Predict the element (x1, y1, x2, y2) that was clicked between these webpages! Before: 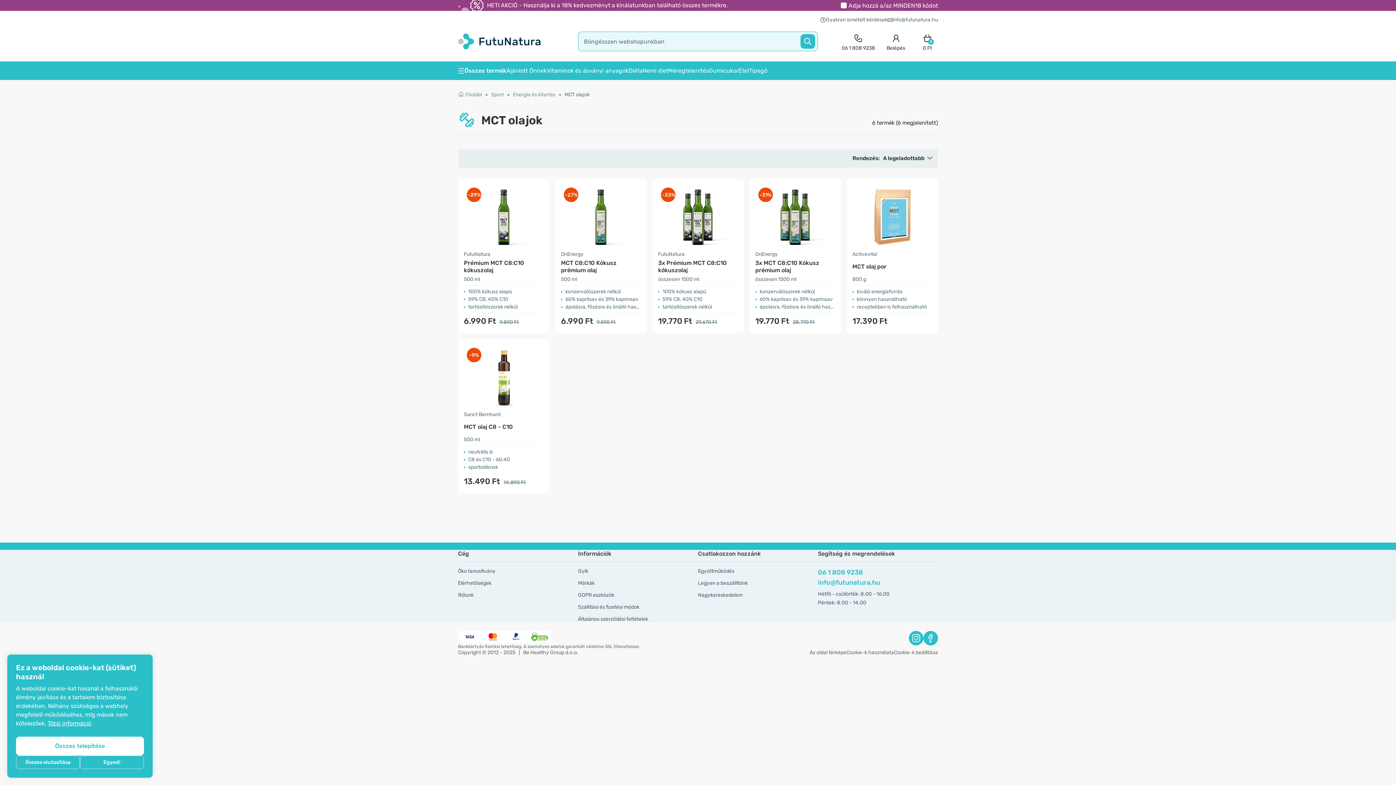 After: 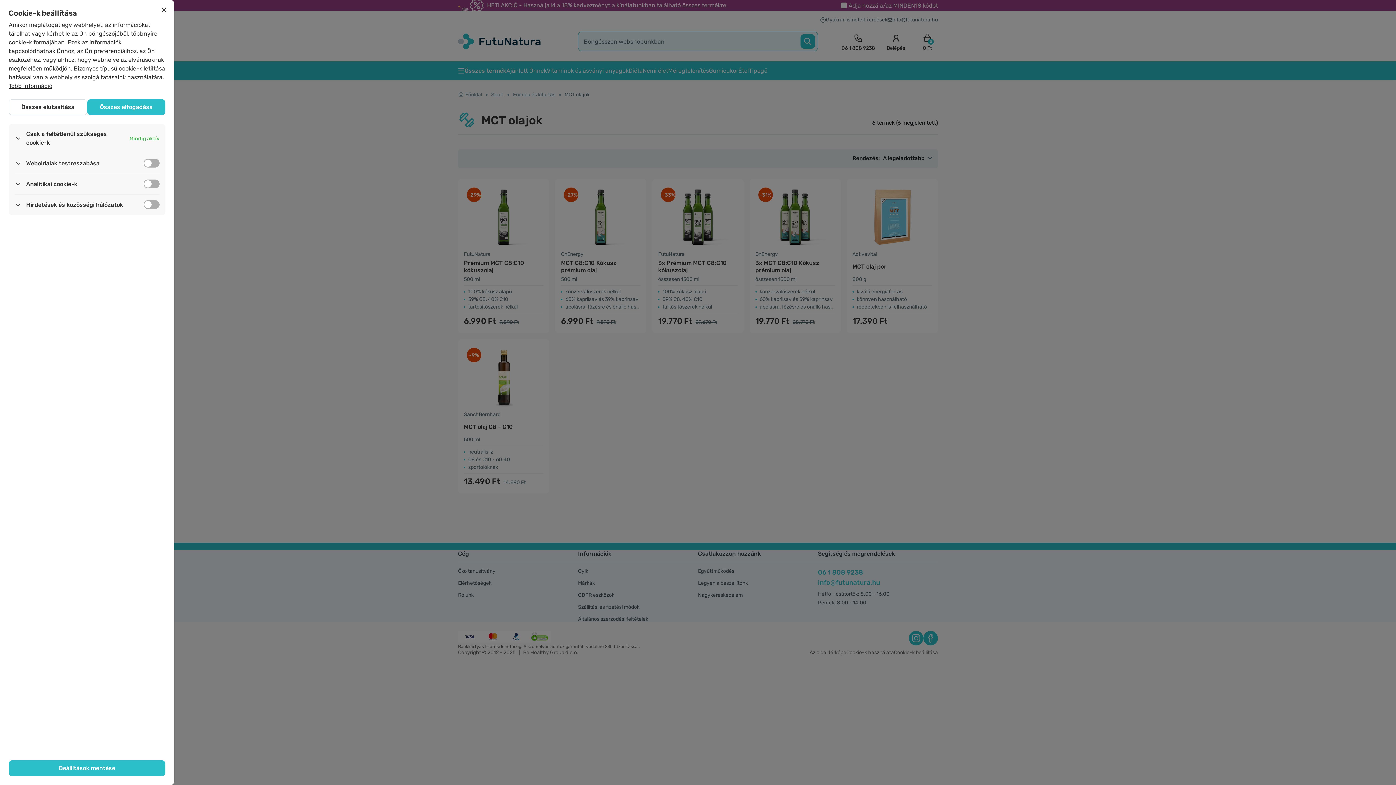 Action: bbox: (894, 649, 938, 656) label: Cookie-k beállítása